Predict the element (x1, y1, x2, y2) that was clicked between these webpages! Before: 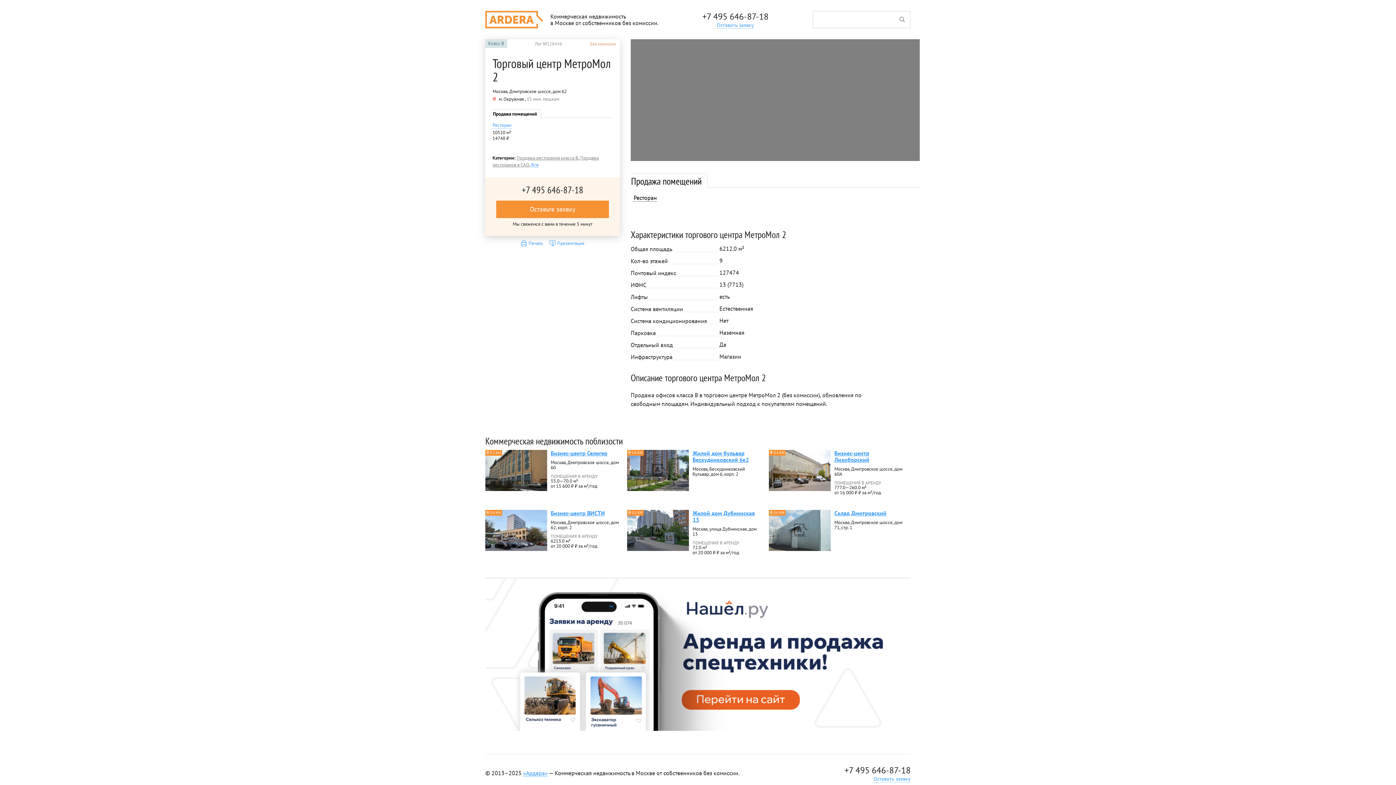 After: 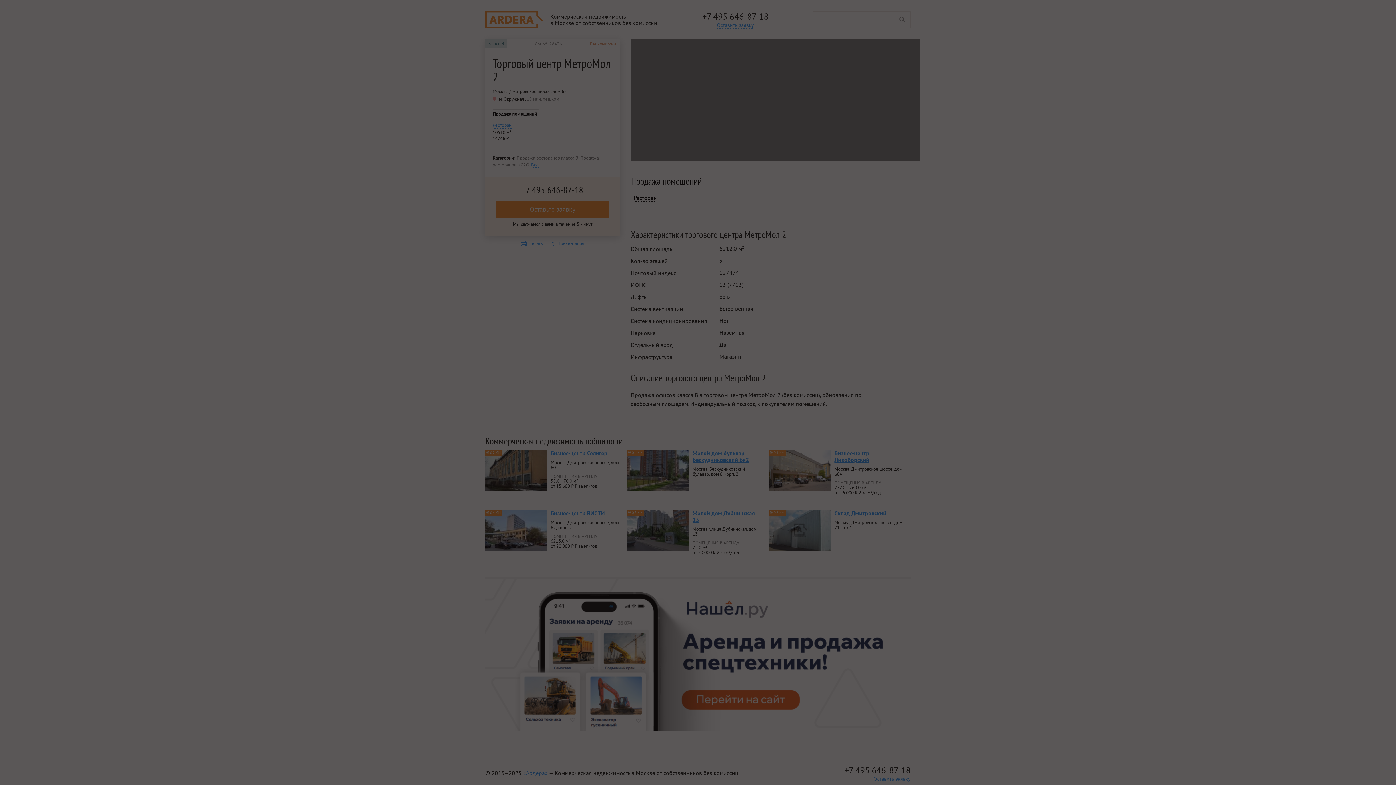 Action: label: Оставить заявку bbox: (873, 775, 910, 782)